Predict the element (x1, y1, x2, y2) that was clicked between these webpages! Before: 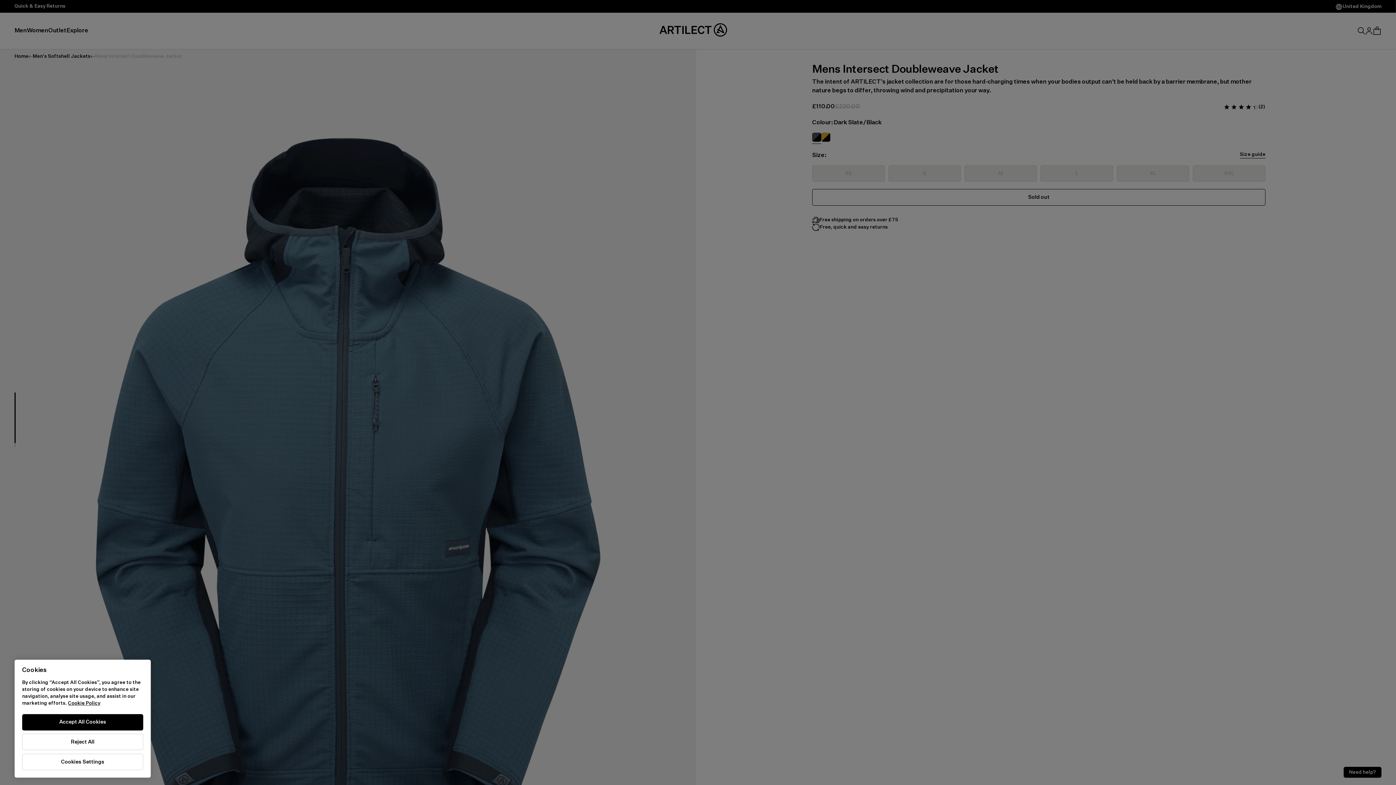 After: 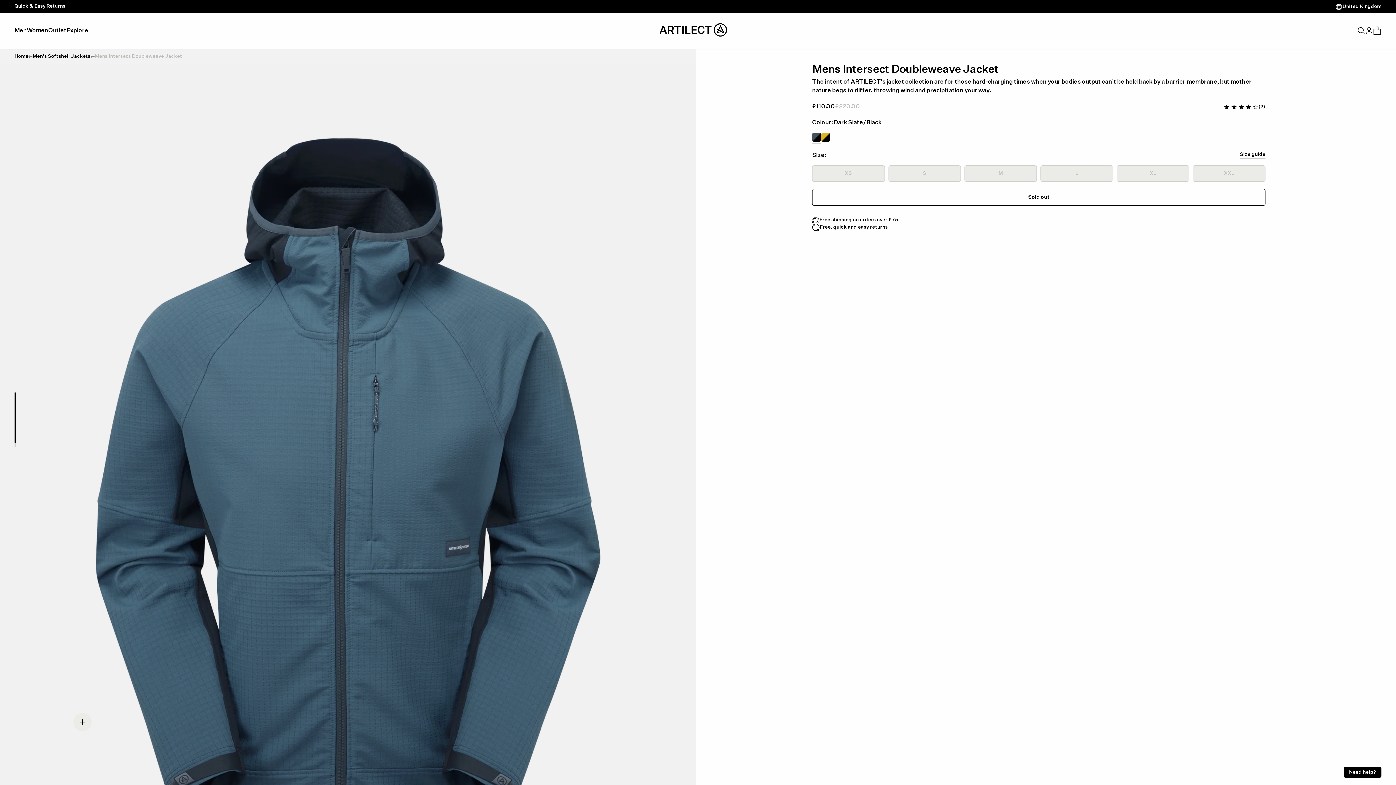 Action: bbox: (22, 714, 143, 730) label: Accept All Cookies